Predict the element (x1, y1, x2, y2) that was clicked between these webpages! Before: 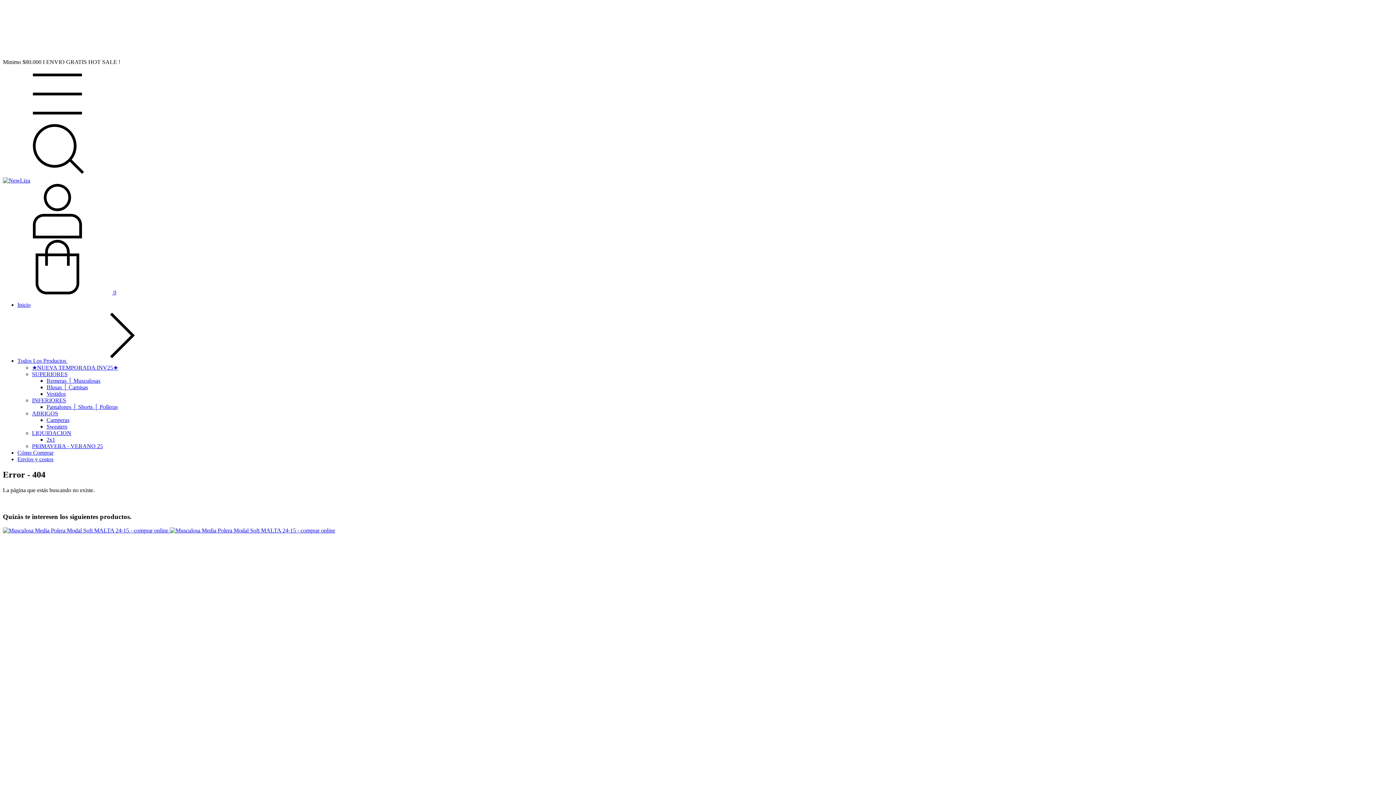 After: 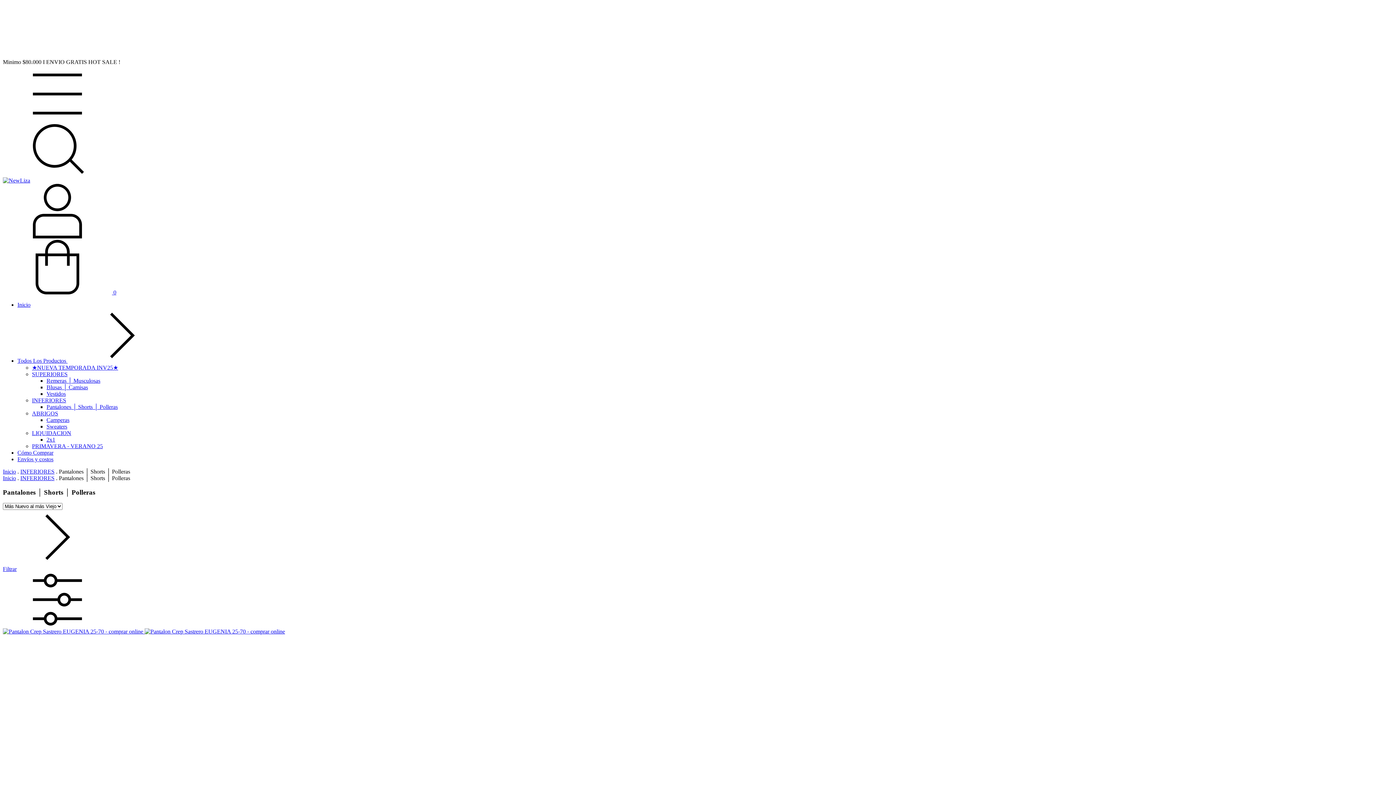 Action: label: Pantalones │ Shorts │ Polleras bbox: (46, 404, 117, 410)